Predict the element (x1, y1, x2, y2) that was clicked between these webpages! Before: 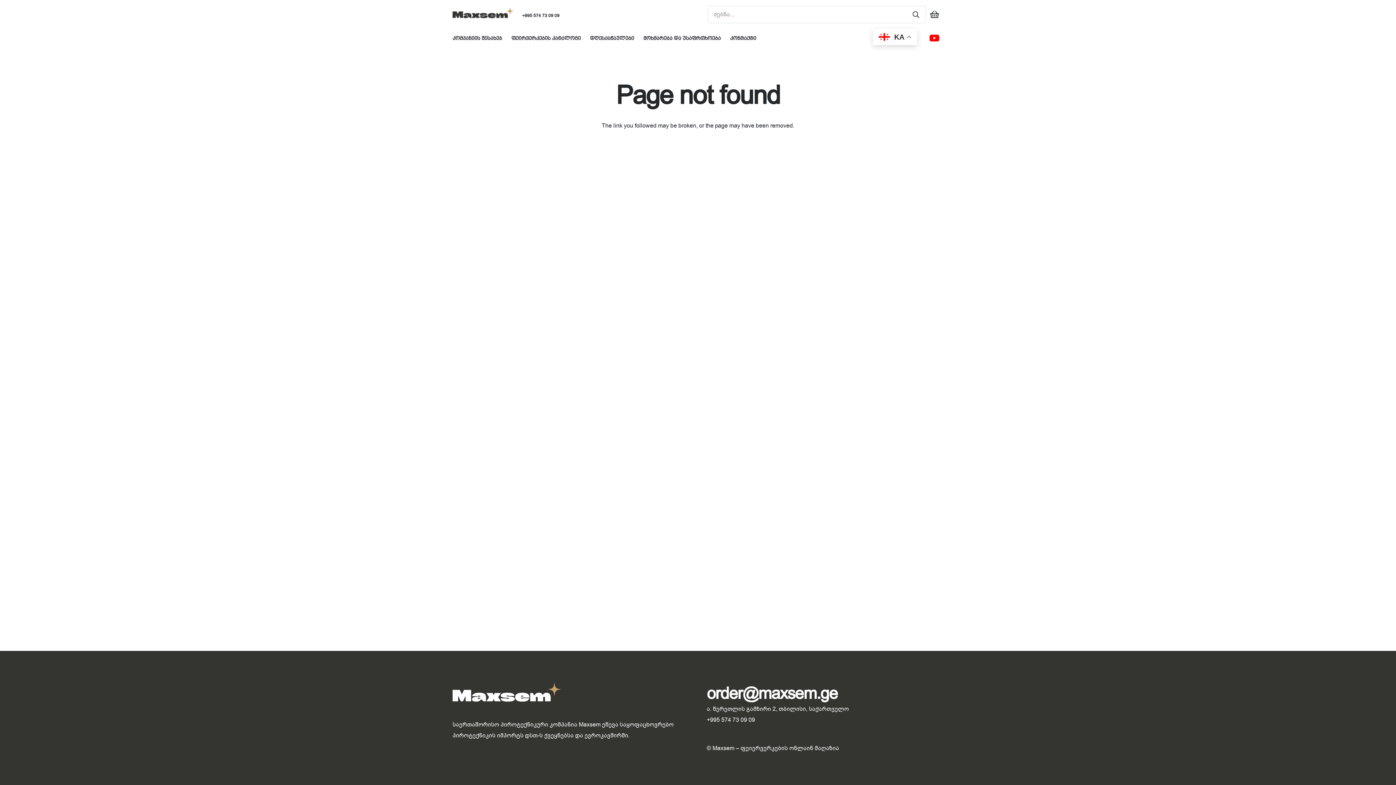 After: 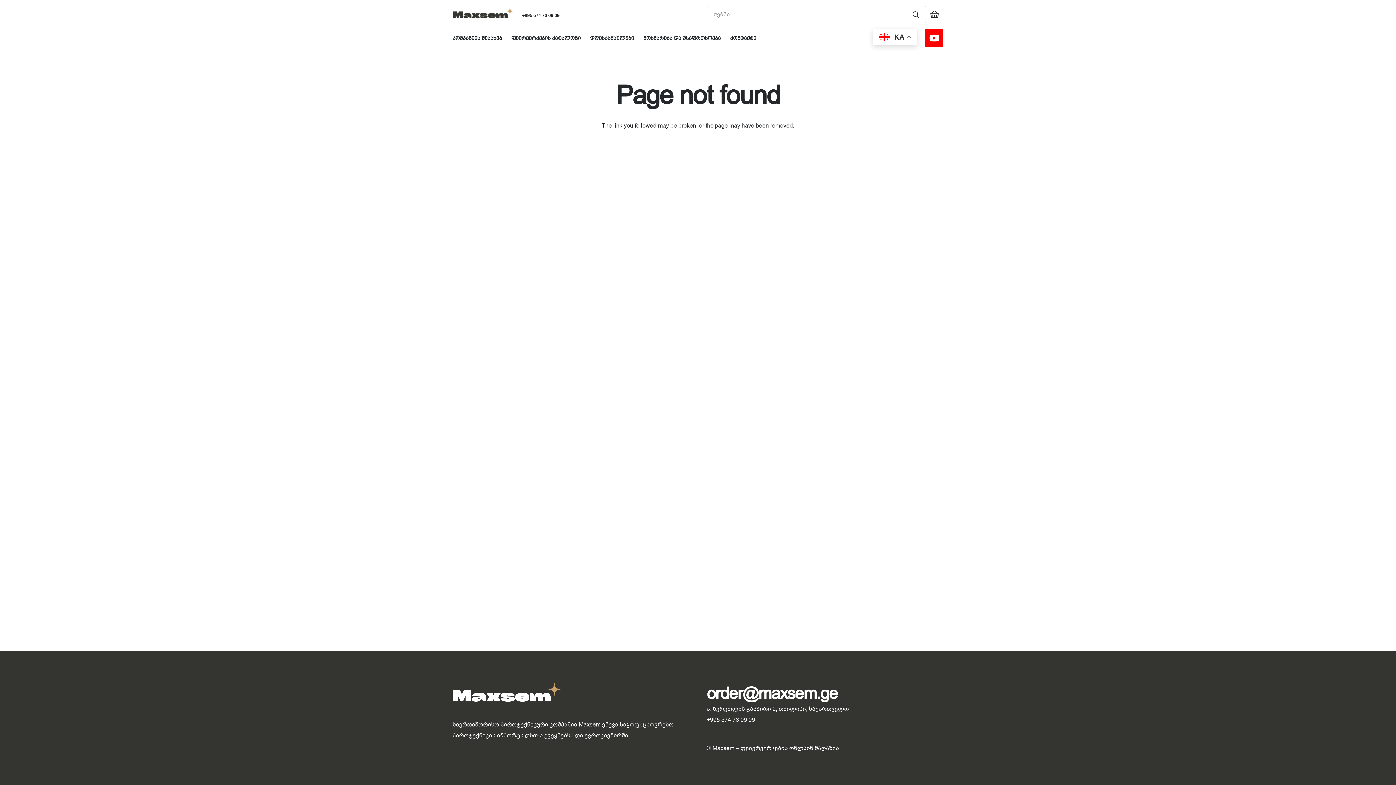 Action: label: YouTube bbox: (925, 29, 943, 47)